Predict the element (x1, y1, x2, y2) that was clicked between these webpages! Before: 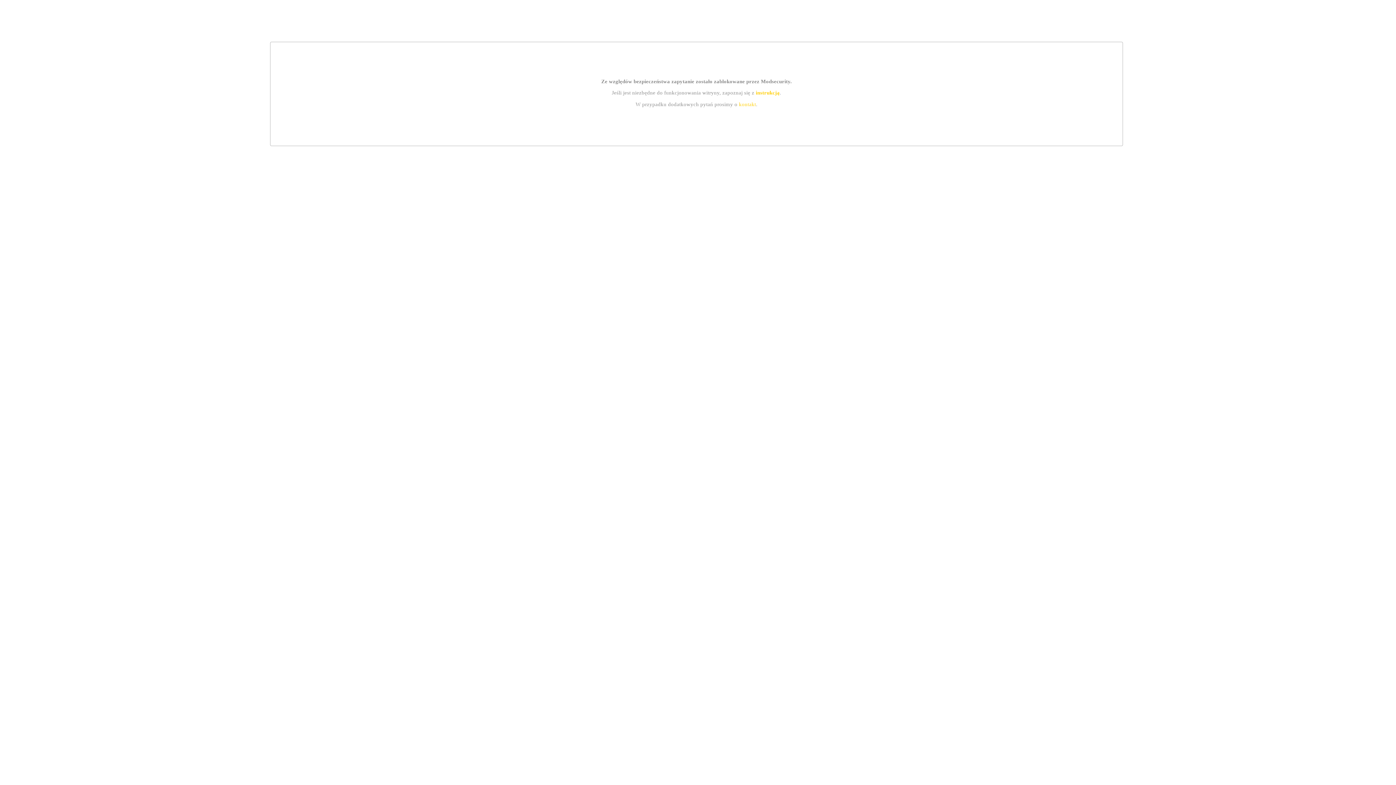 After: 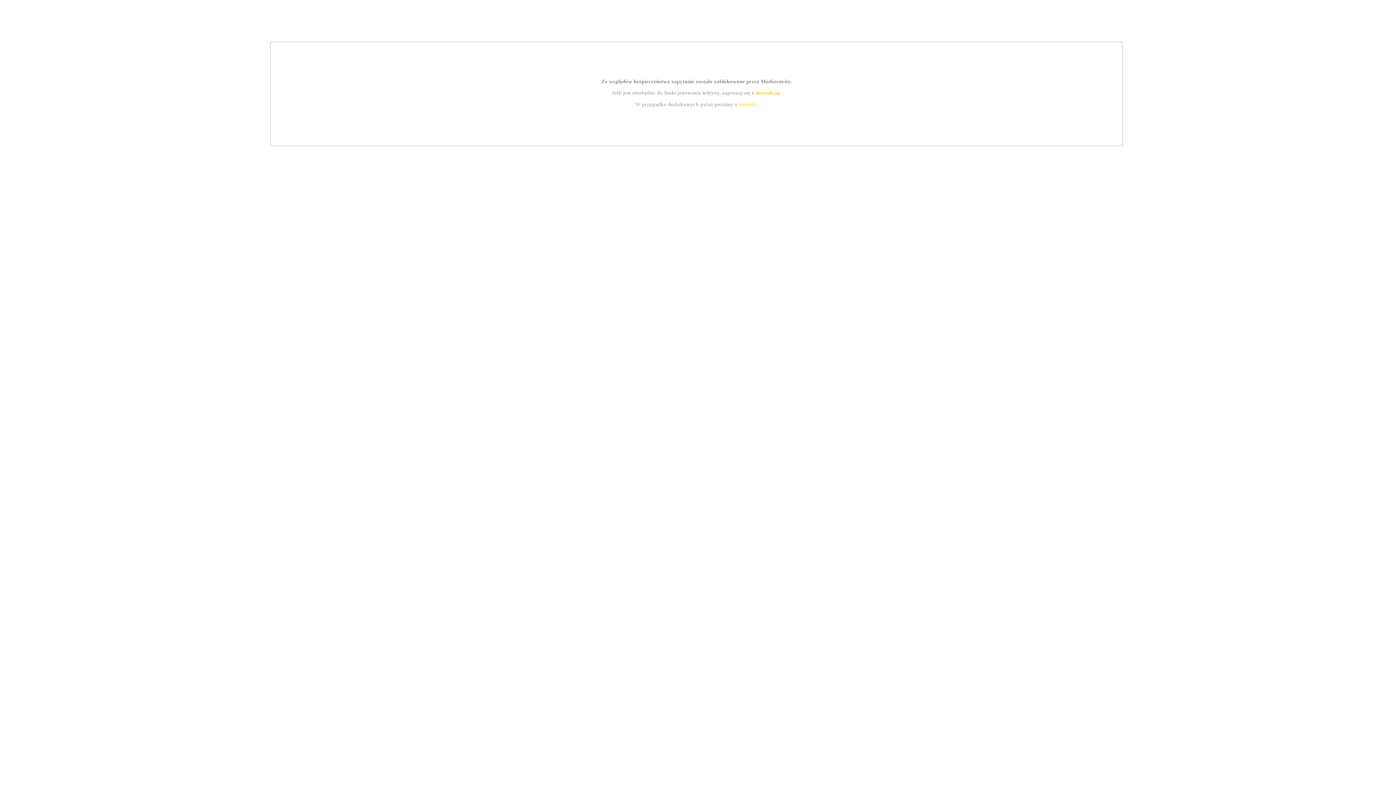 Action: label: instrukcją bbox: (755, 89, 779, 95)